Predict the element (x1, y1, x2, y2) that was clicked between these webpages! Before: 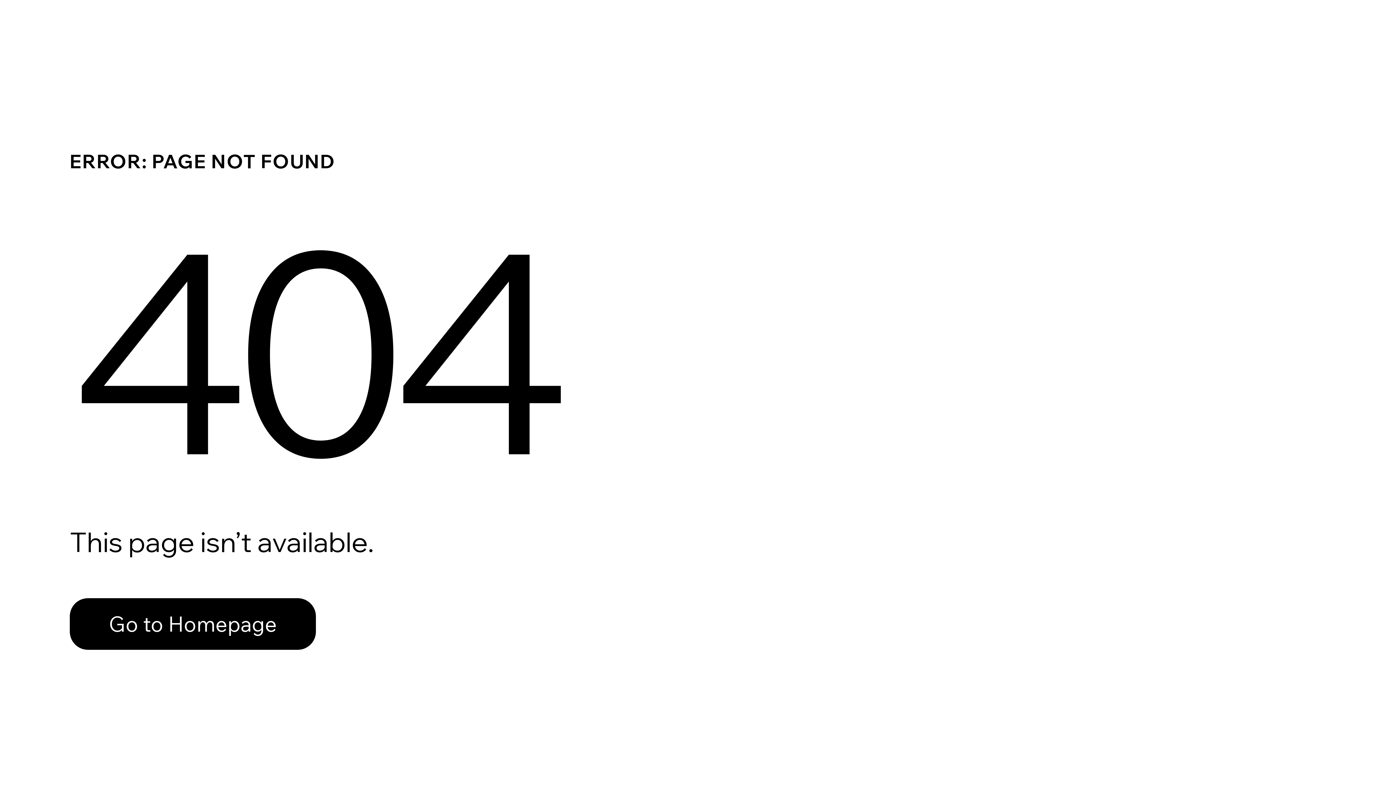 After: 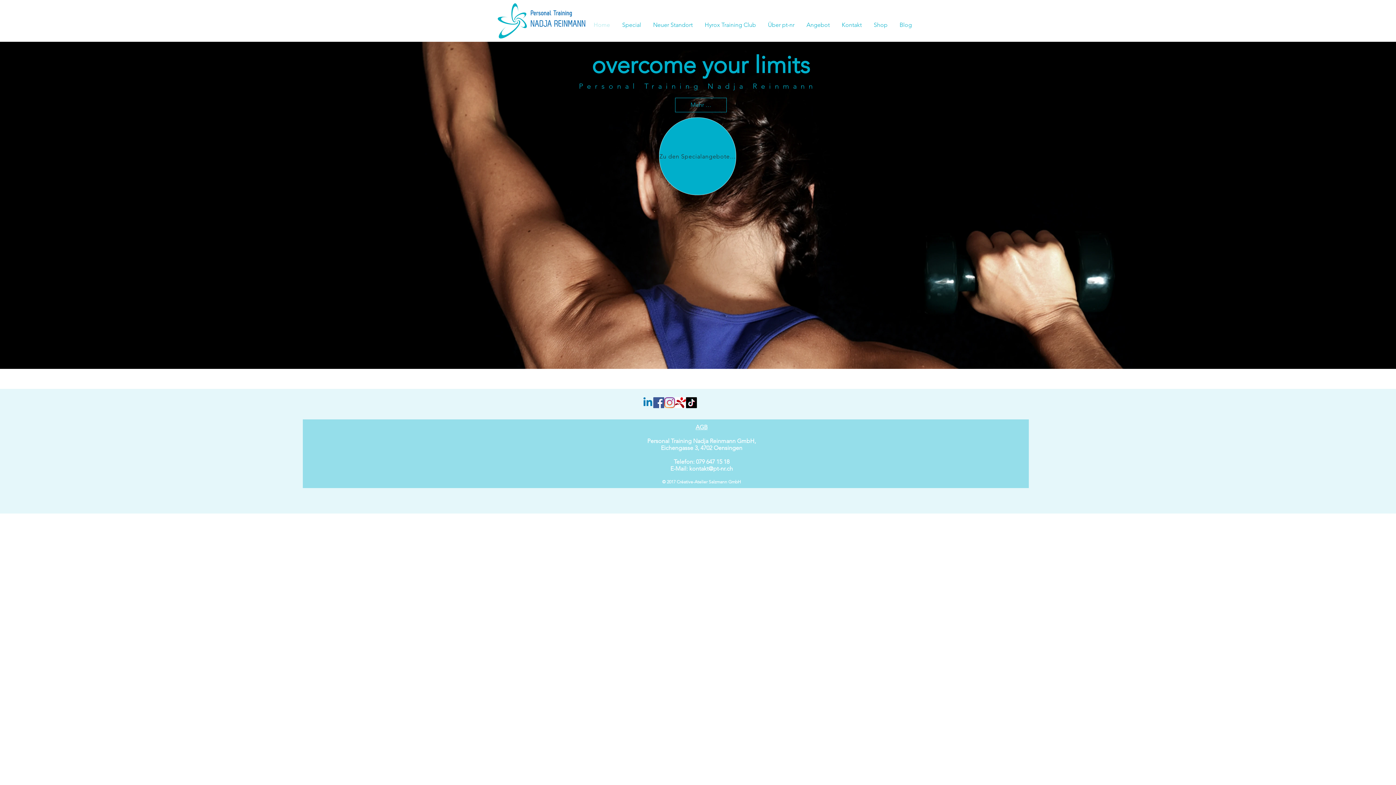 Action: label: Go to Homepage bbox: (69, 582, 768, 659)